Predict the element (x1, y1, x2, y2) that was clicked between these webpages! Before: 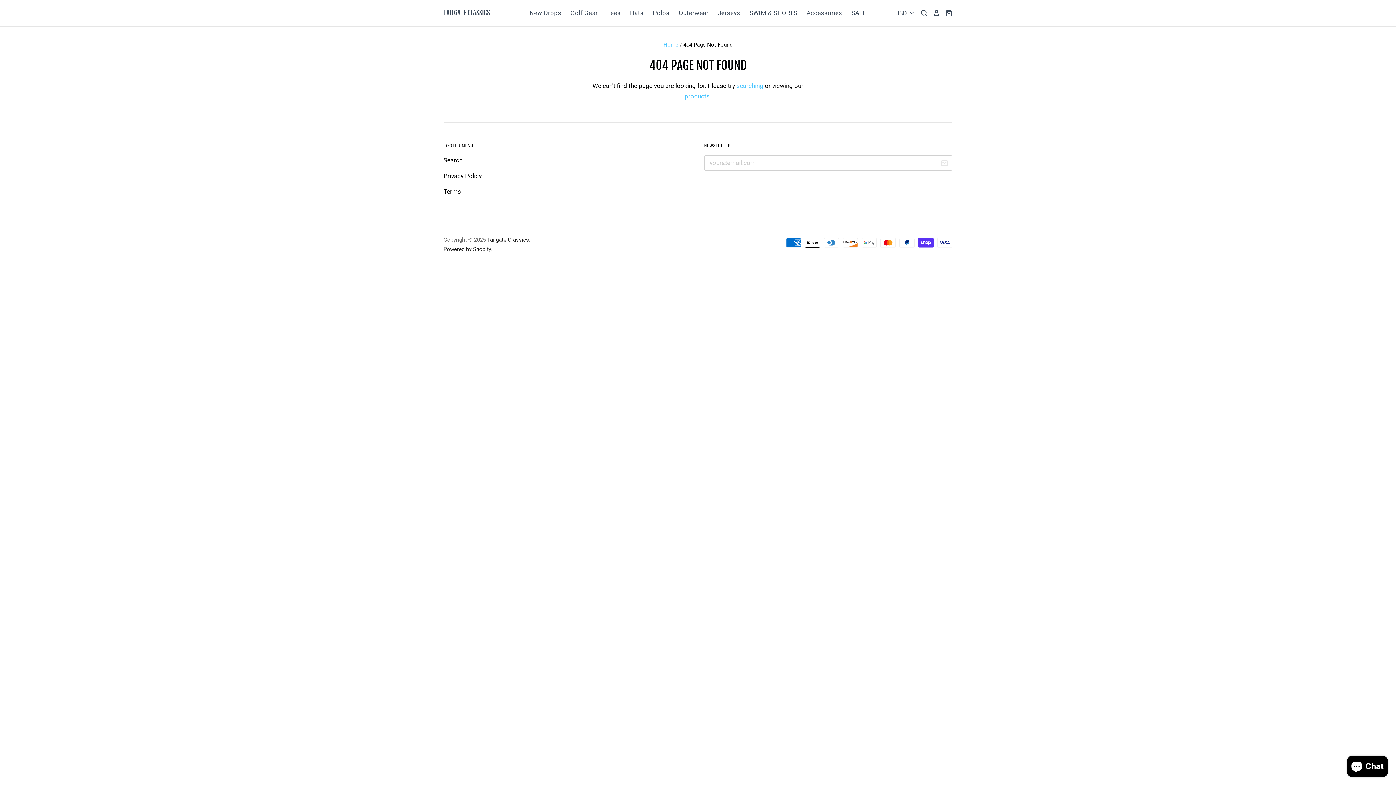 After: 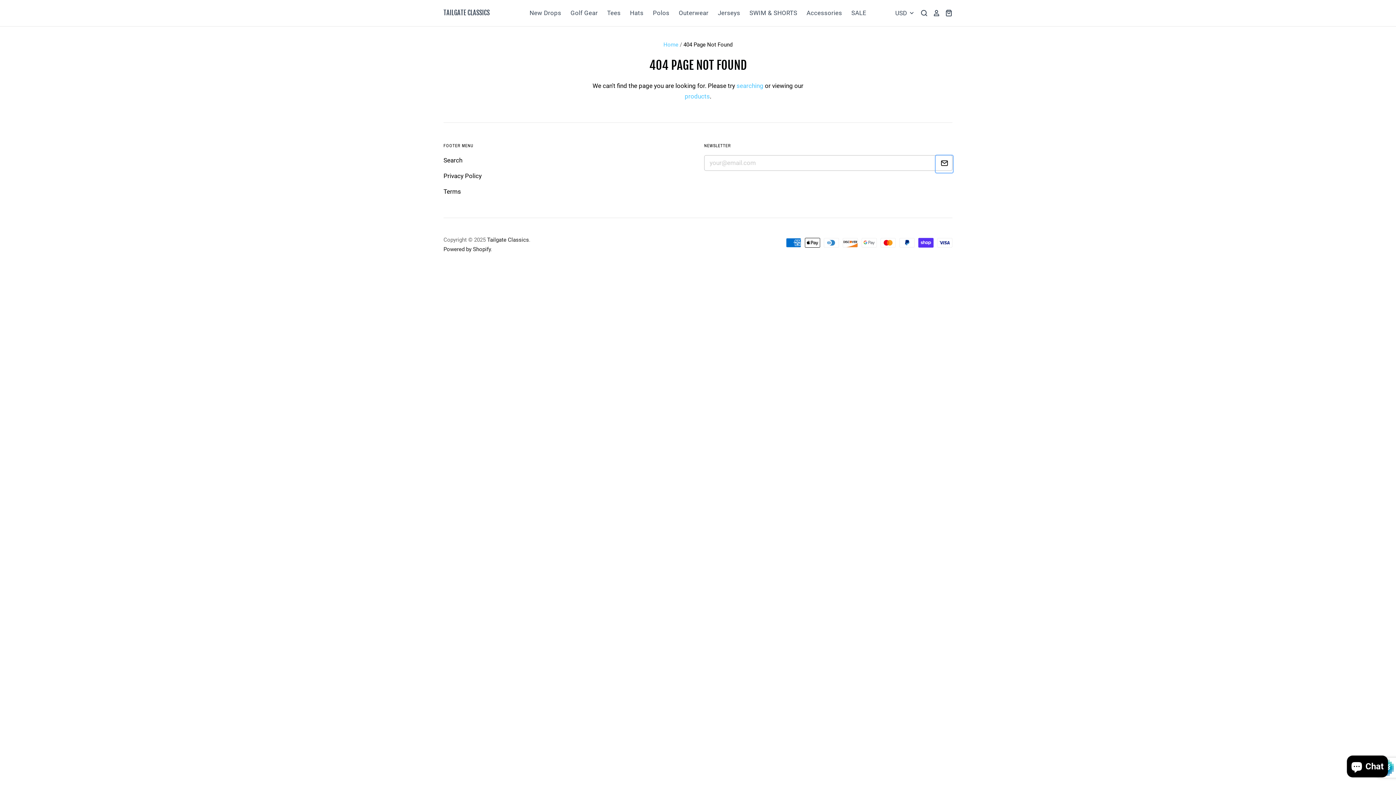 Action: bbox: (936, 155, 953, 172)